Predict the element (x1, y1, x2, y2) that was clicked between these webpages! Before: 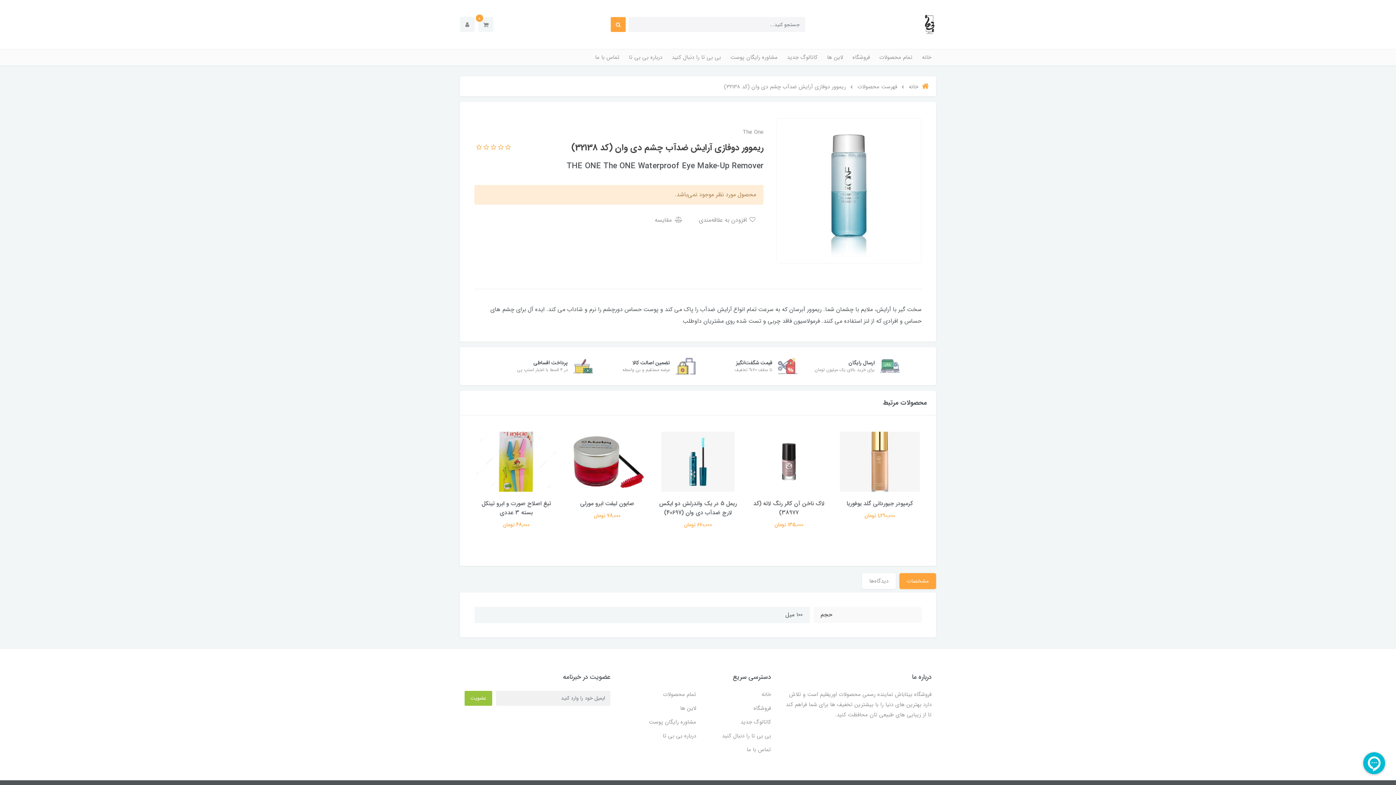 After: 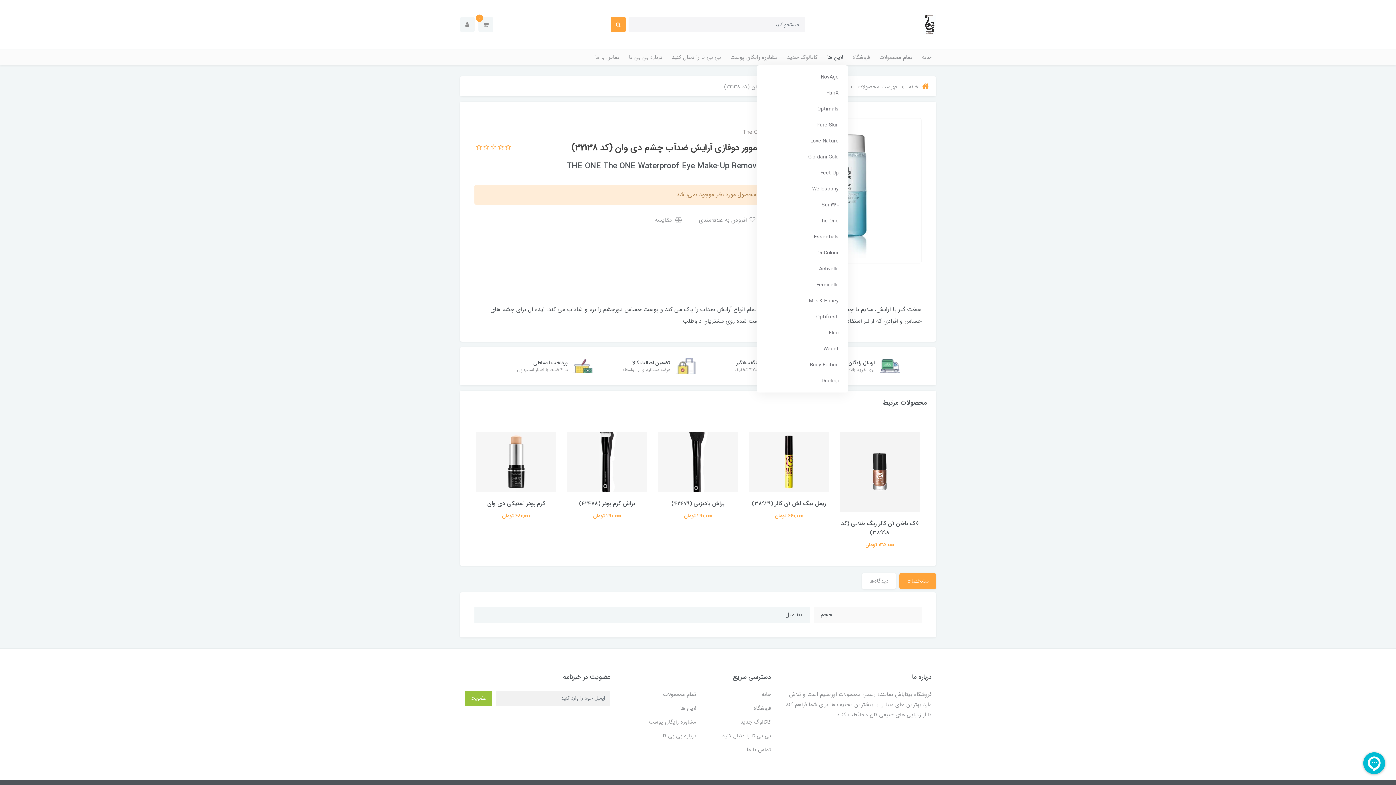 Action: label: لاین ها bbox: (822, 49, 848, 65)